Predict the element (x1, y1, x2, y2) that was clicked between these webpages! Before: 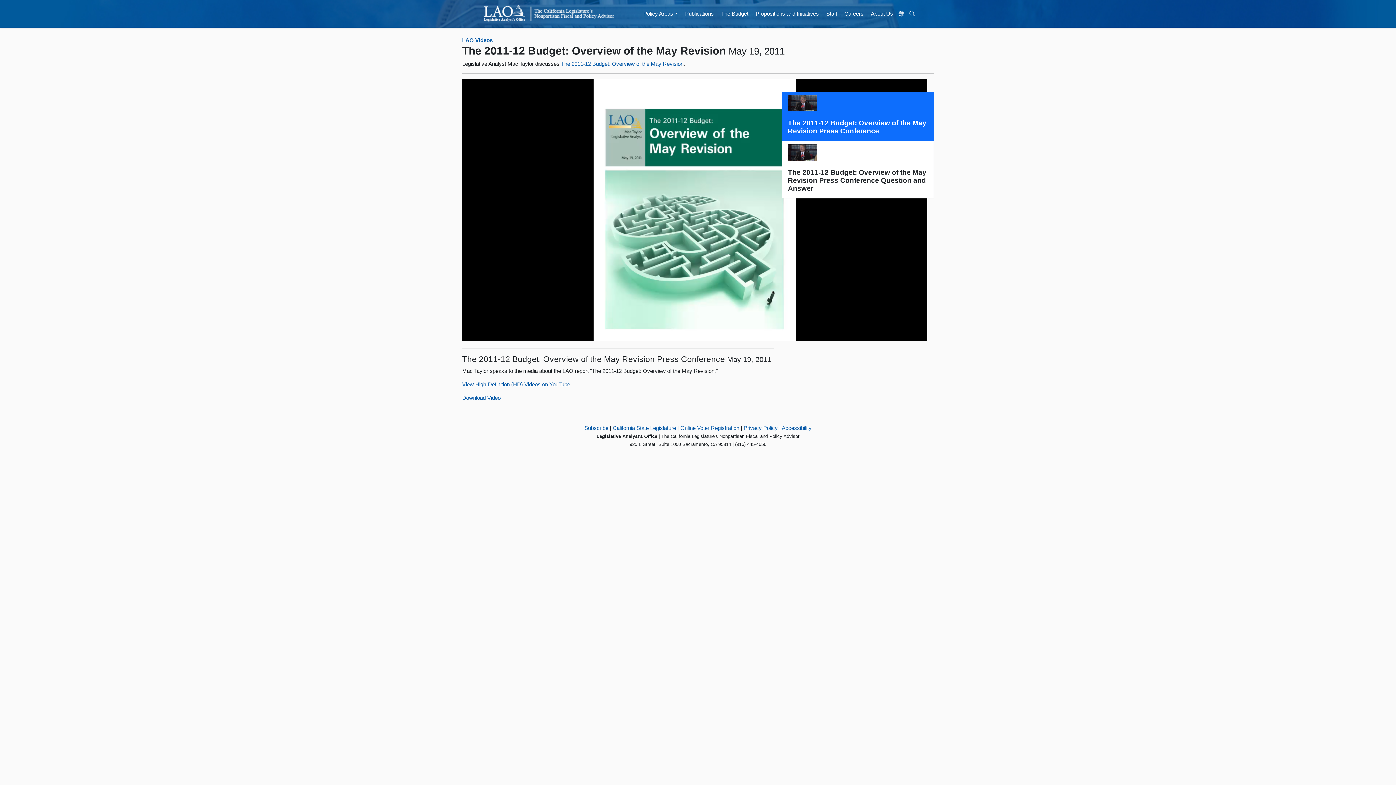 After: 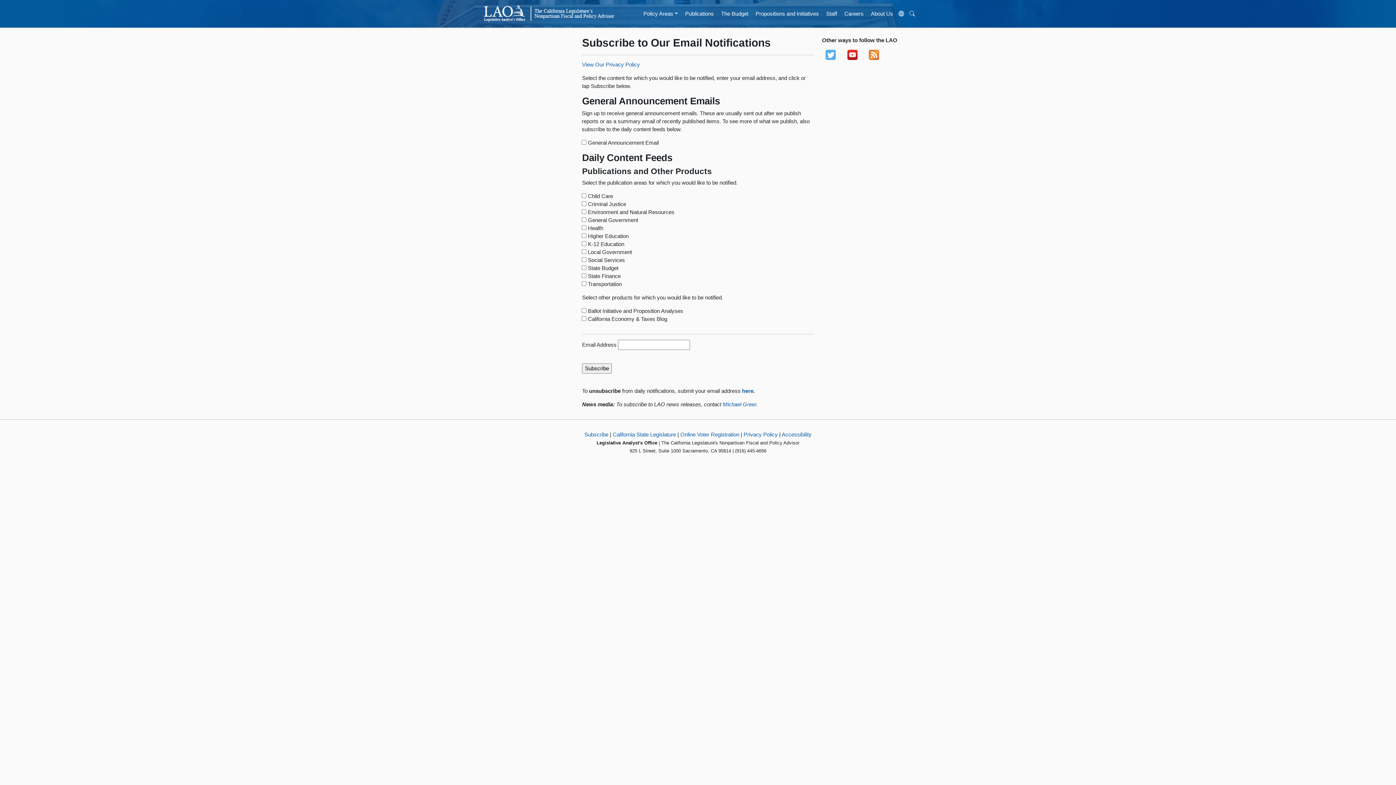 Action: label: Subscribe bbox: (584, 424, 608, 431)